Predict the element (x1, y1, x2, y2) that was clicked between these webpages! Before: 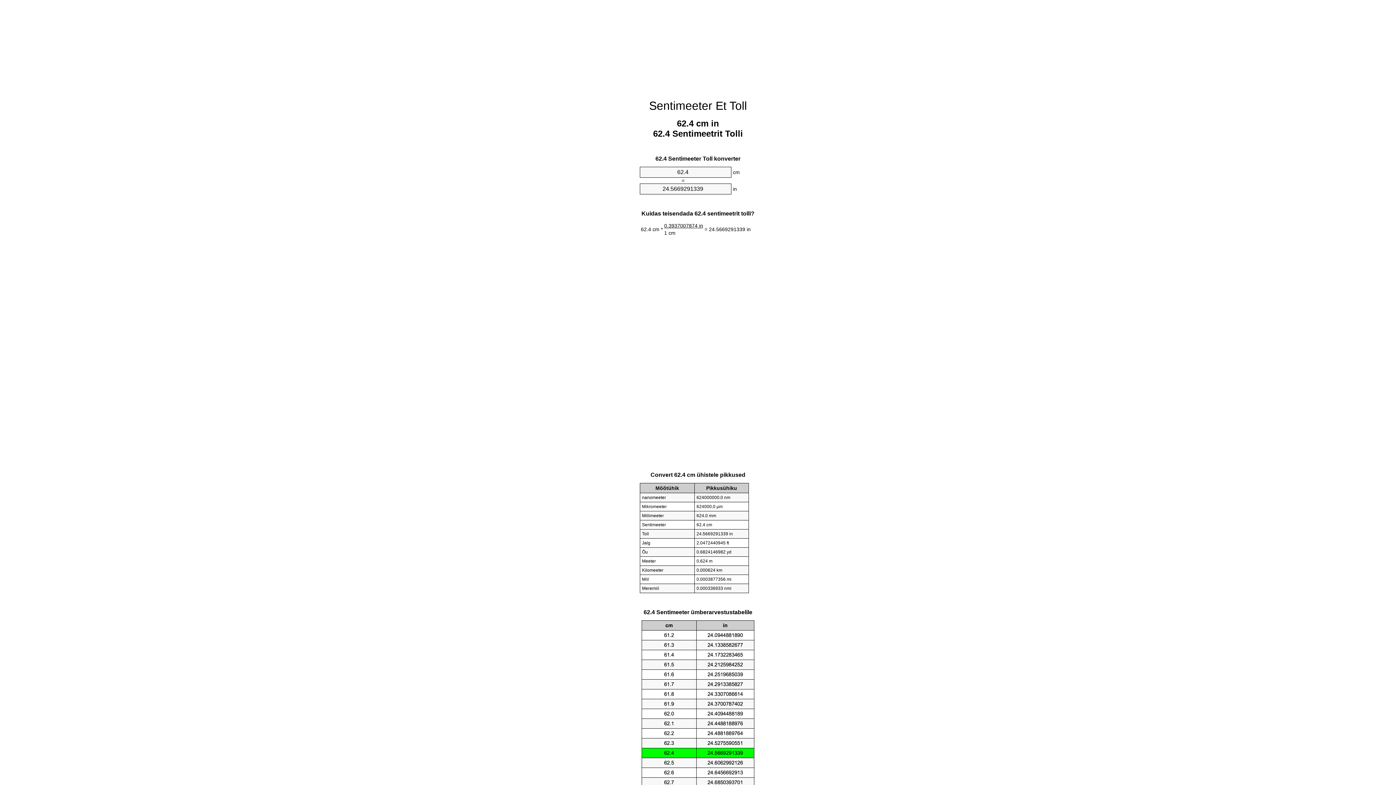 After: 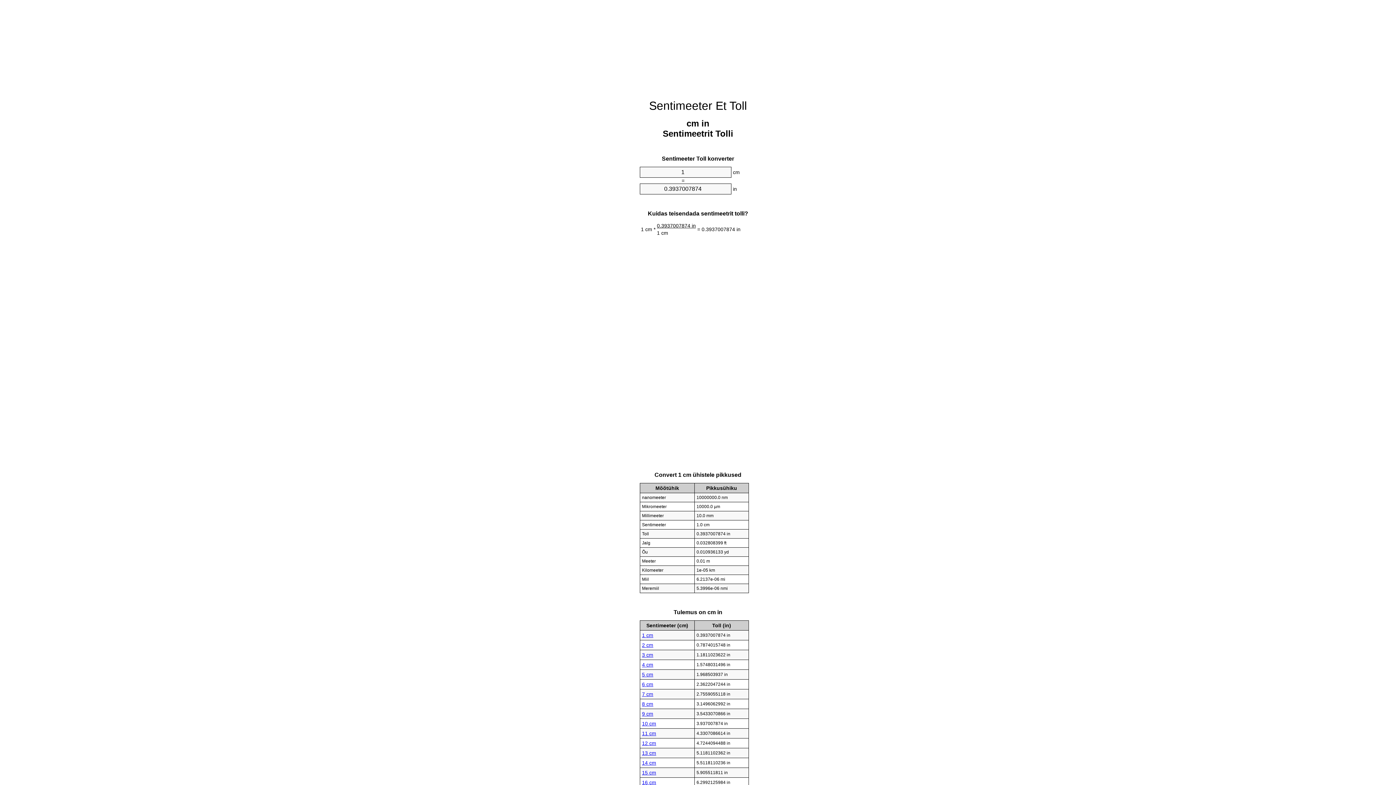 Action: bbox: (649, 99, 747, 112) label: Sentimeeter Et Toll